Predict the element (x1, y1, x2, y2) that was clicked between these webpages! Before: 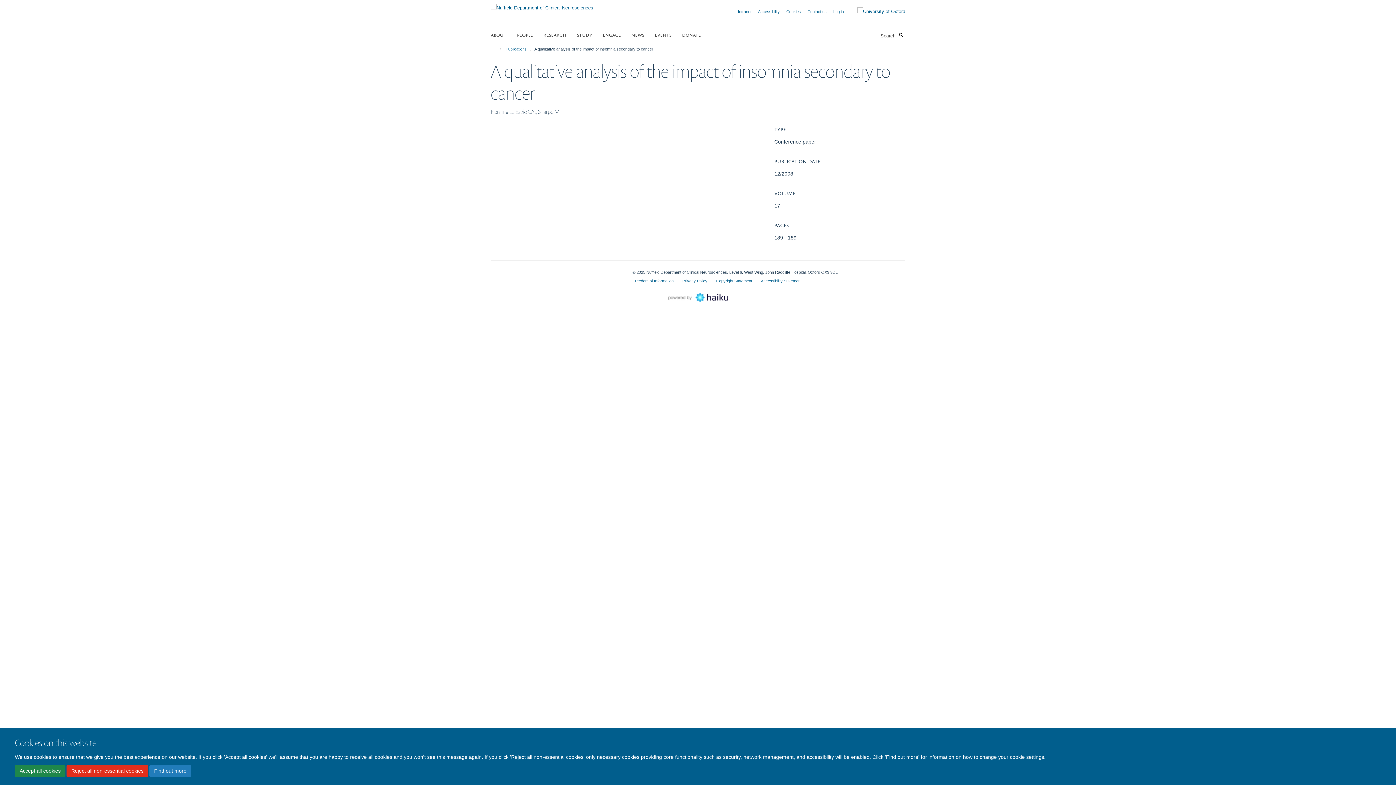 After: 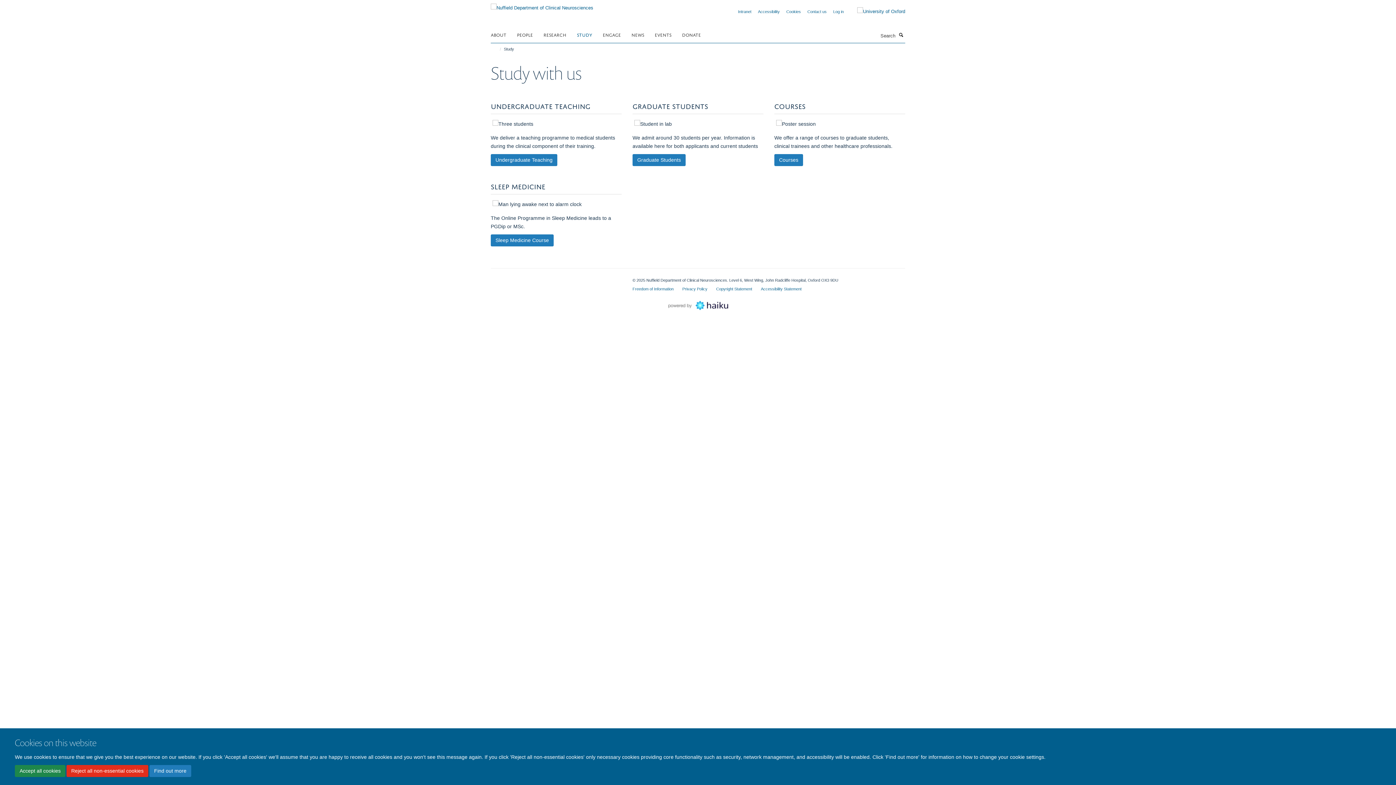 Action: label: STUDY bbox: (577, 29, 601, 40)